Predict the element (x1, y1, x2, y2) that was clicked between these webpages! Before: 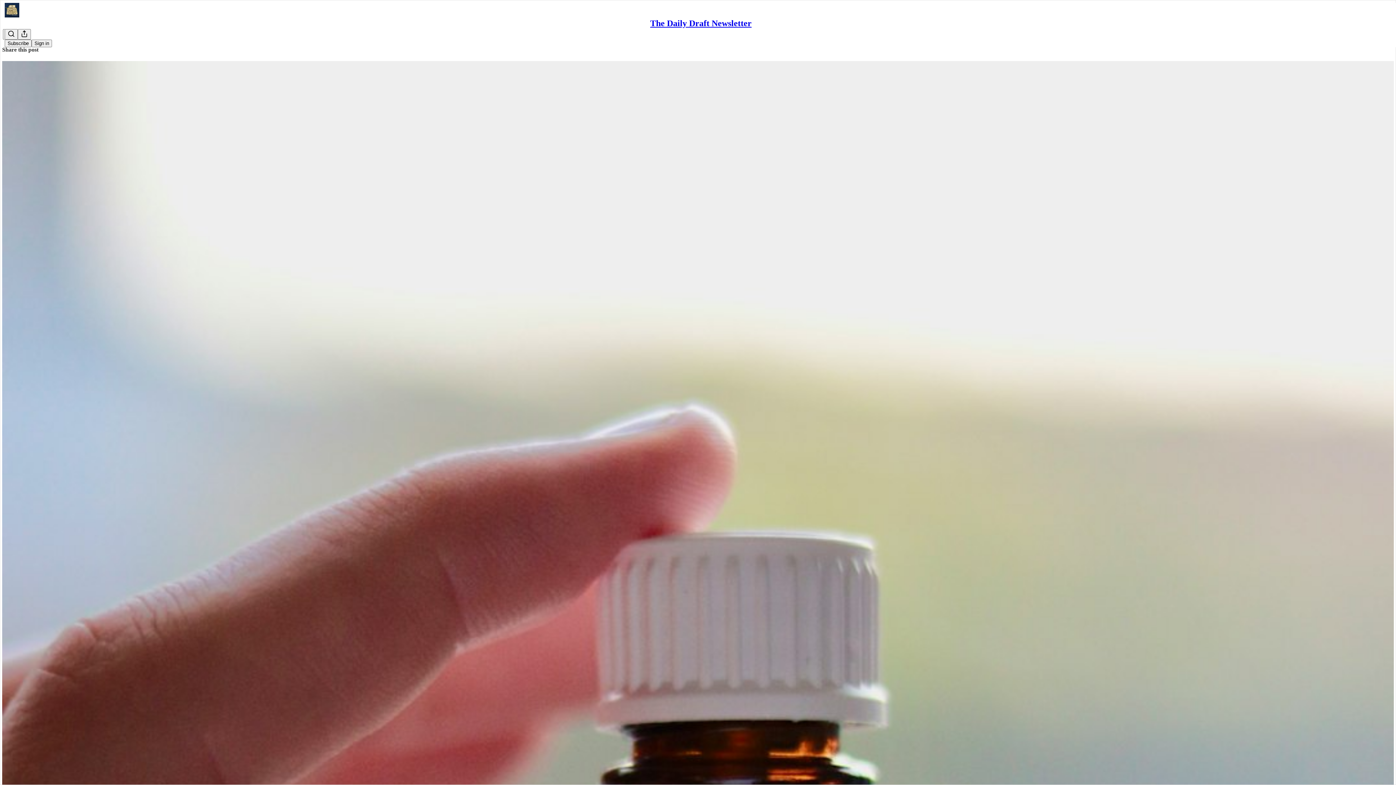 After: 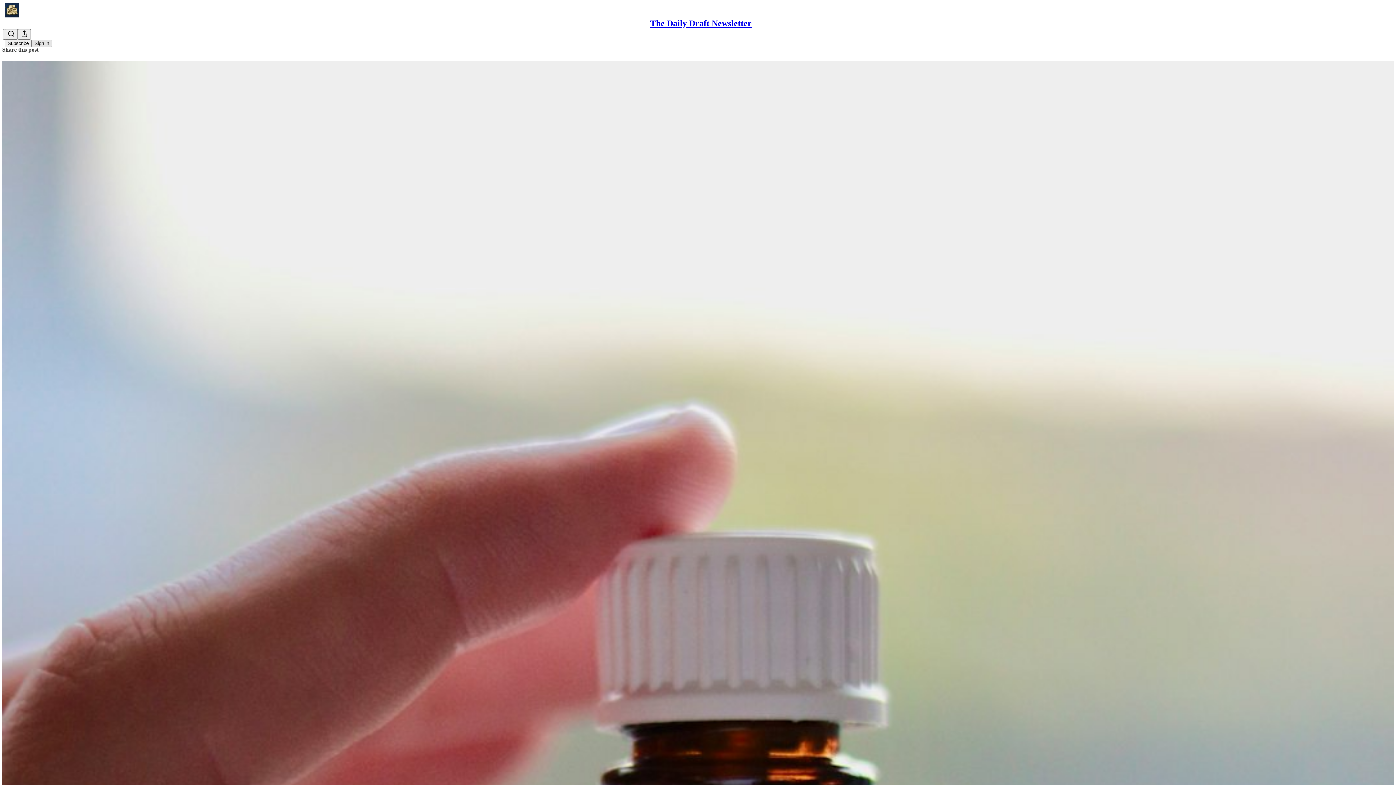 Action: label: Sign in bbox: (31, 39, 52, 47)